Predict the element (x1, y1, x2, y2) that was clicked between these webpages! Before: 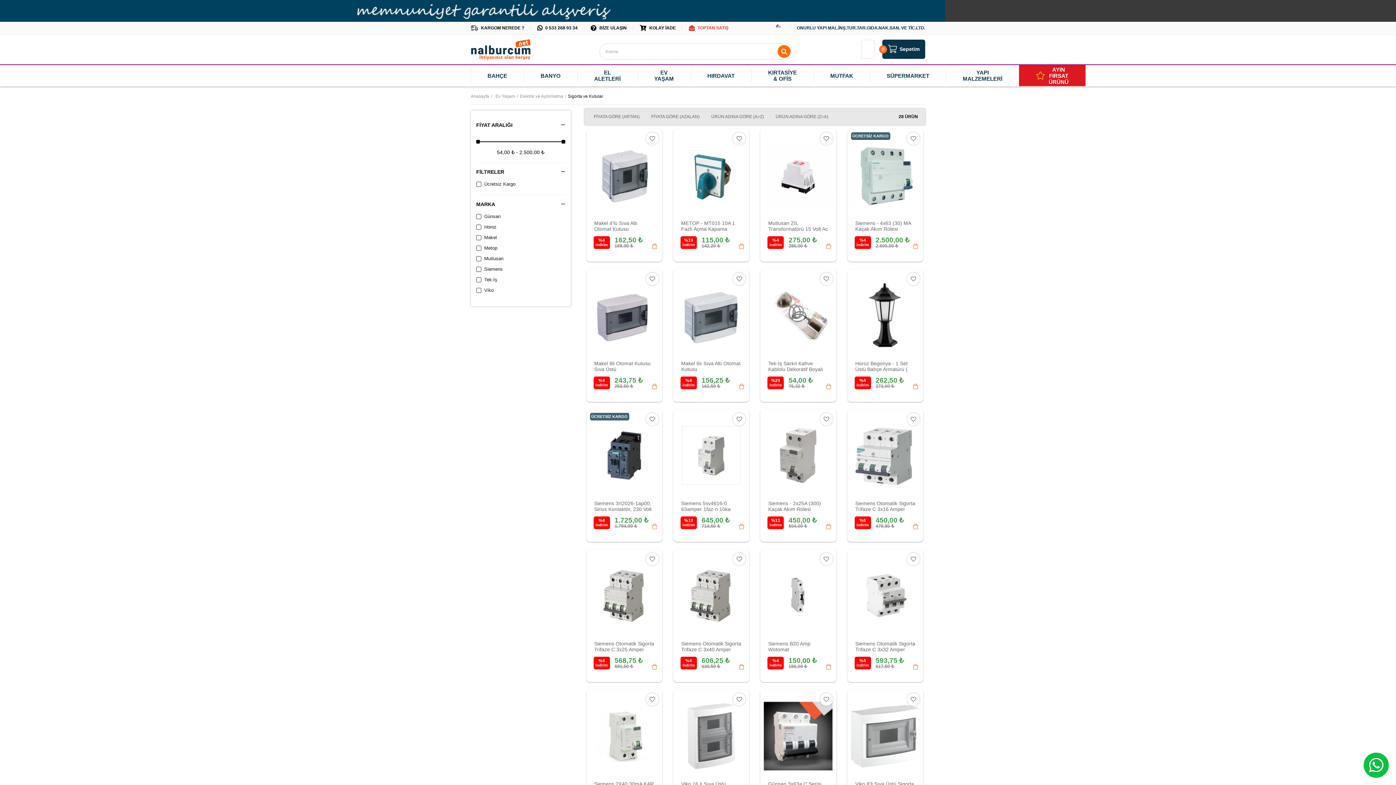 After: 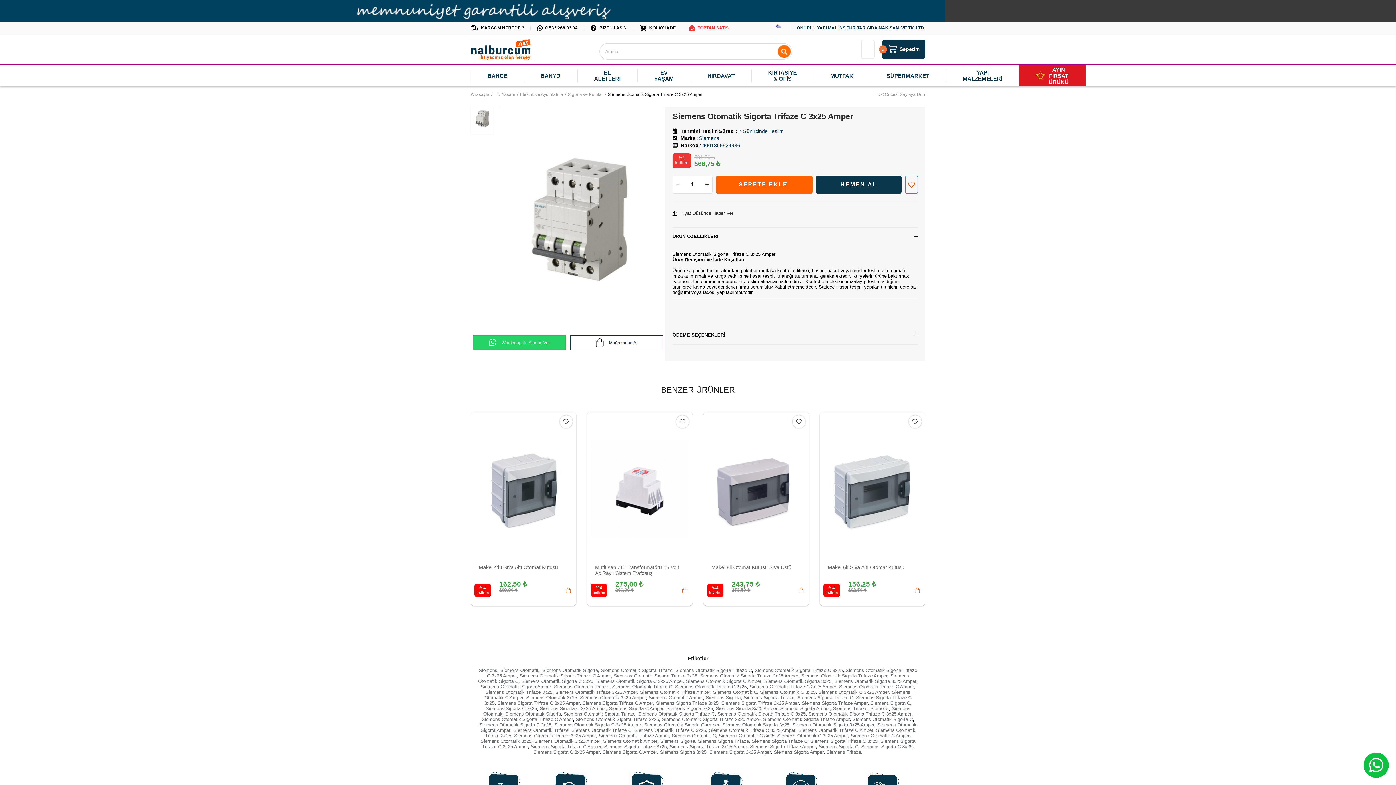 Action: bbox: (590, 553, 658, 639)